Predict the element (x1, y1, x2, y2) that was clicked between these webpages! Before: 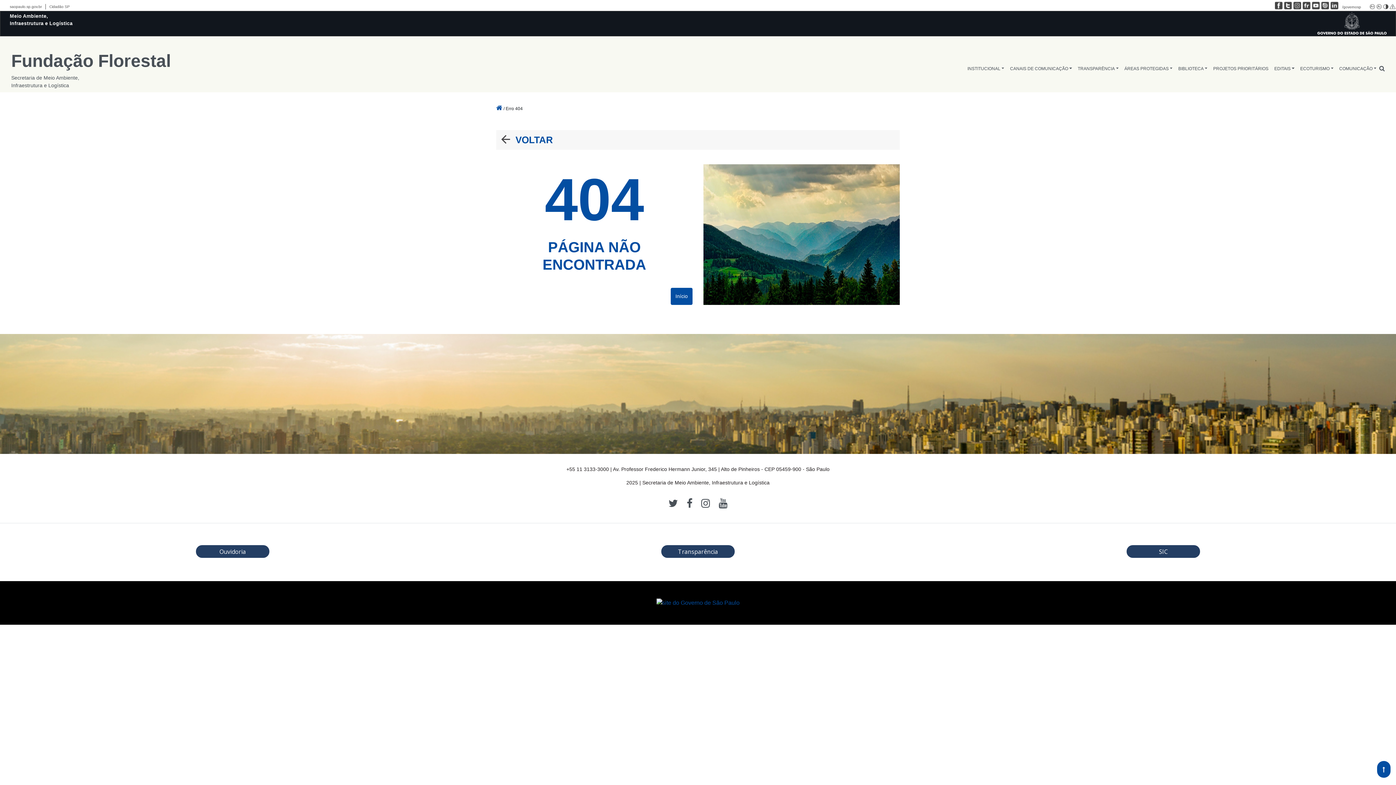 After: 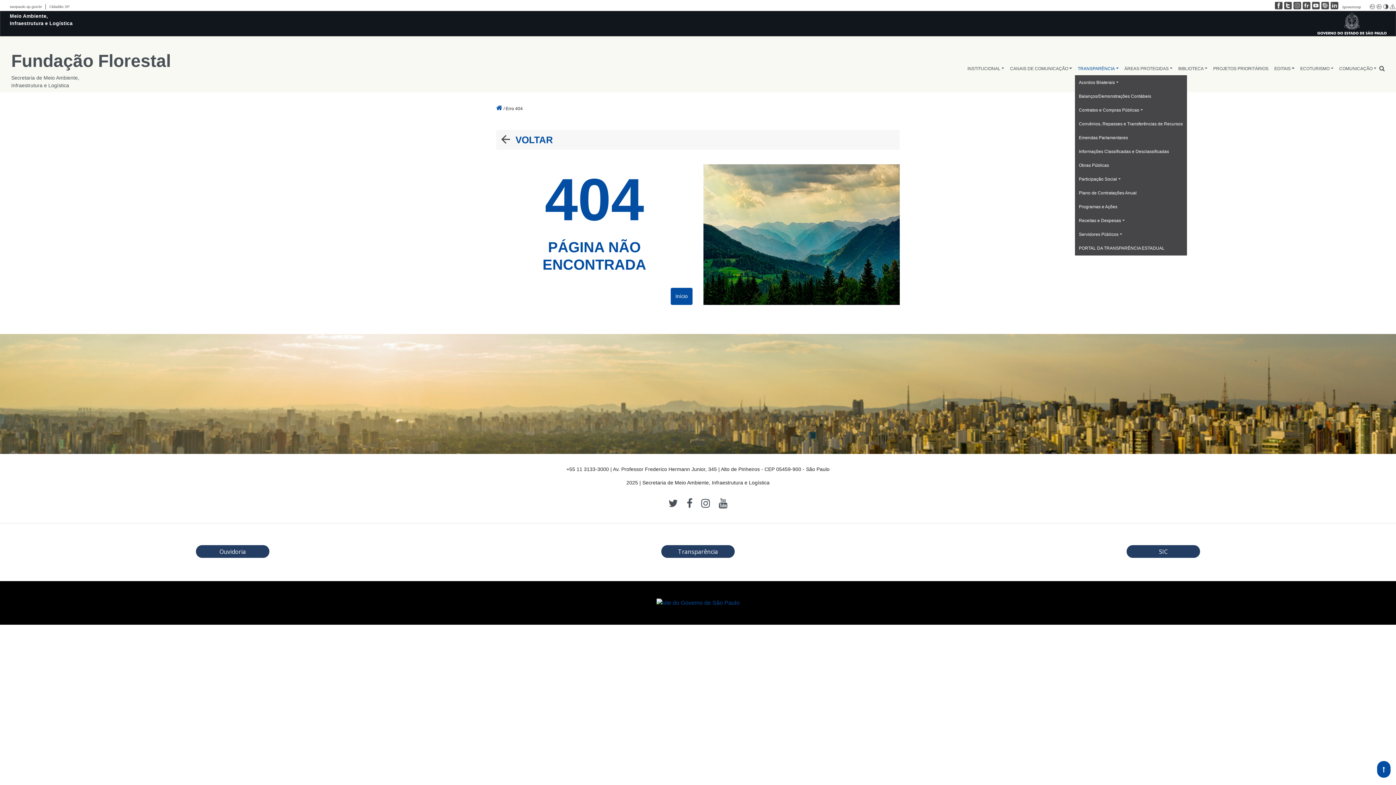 Action: bbox: (1075, 62, 1121, 74) label: TRANSPARÊNCIA